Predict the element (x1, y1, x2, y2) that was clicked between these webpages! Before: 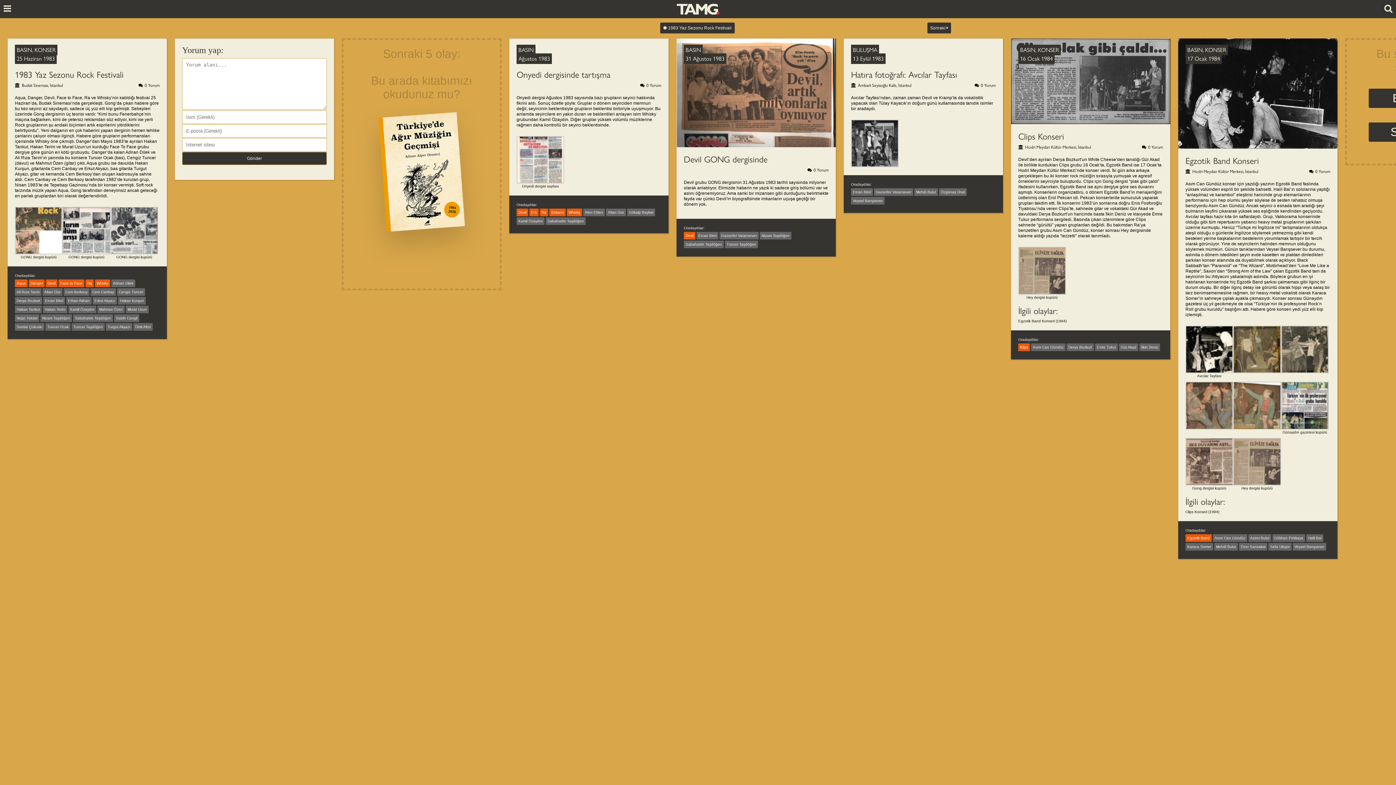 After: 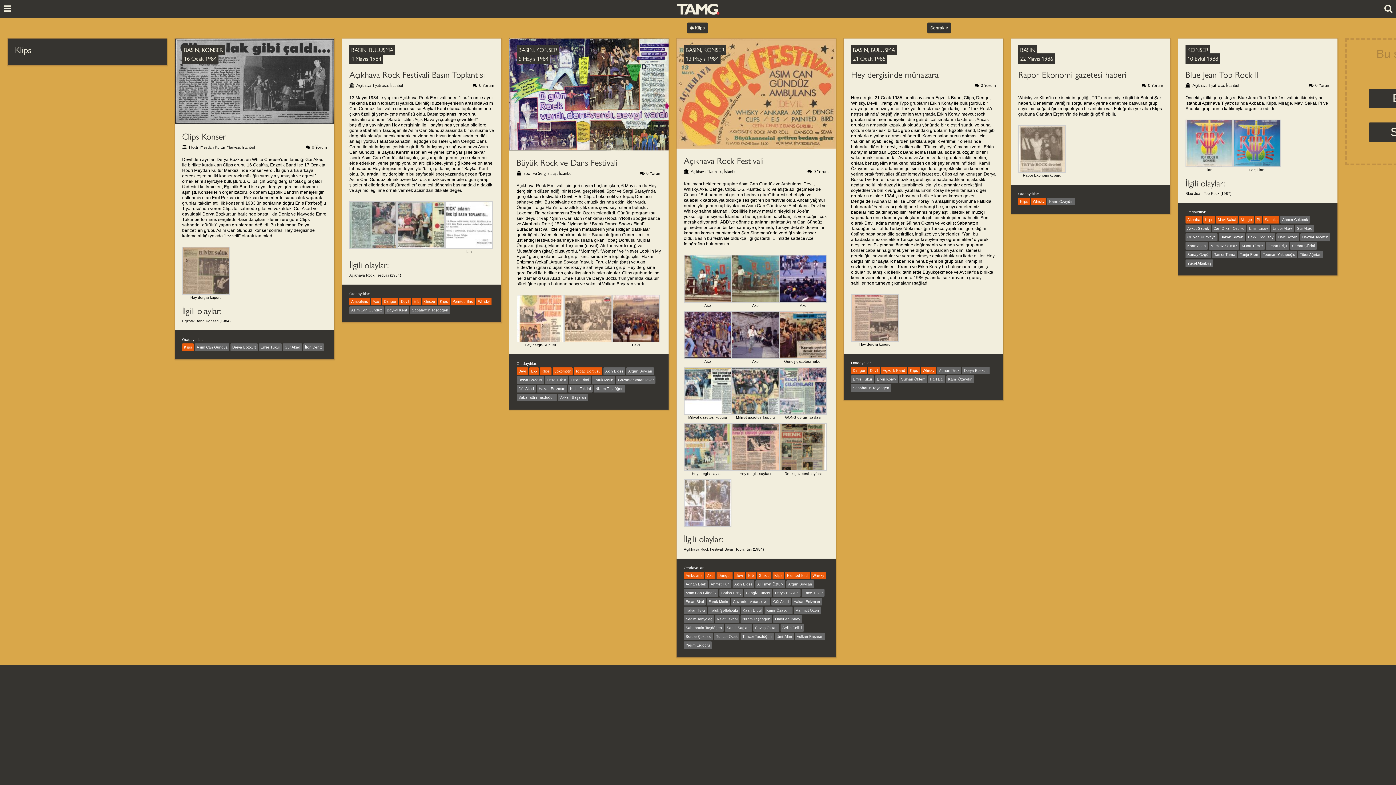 Action: bbox: (1018, 343, 1030, 351) label: Klips